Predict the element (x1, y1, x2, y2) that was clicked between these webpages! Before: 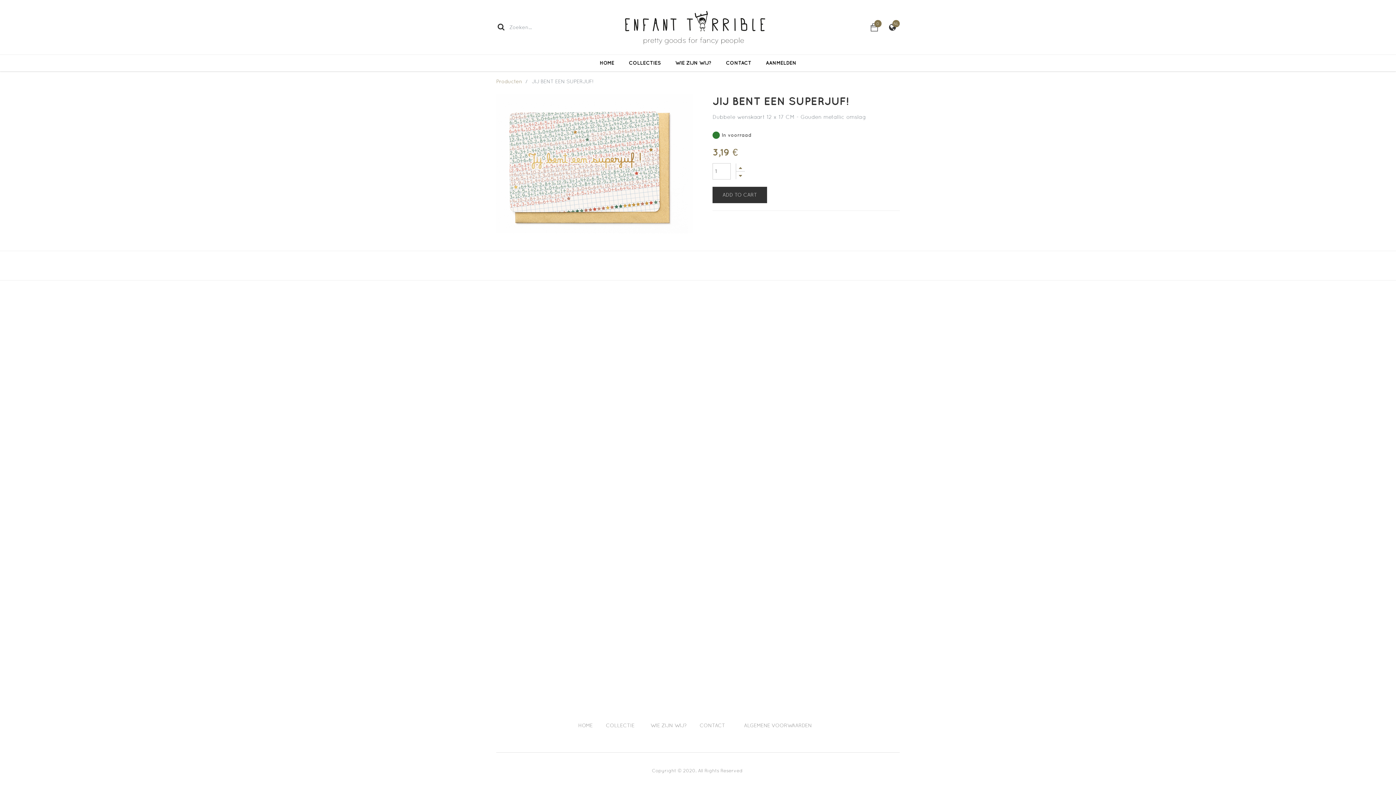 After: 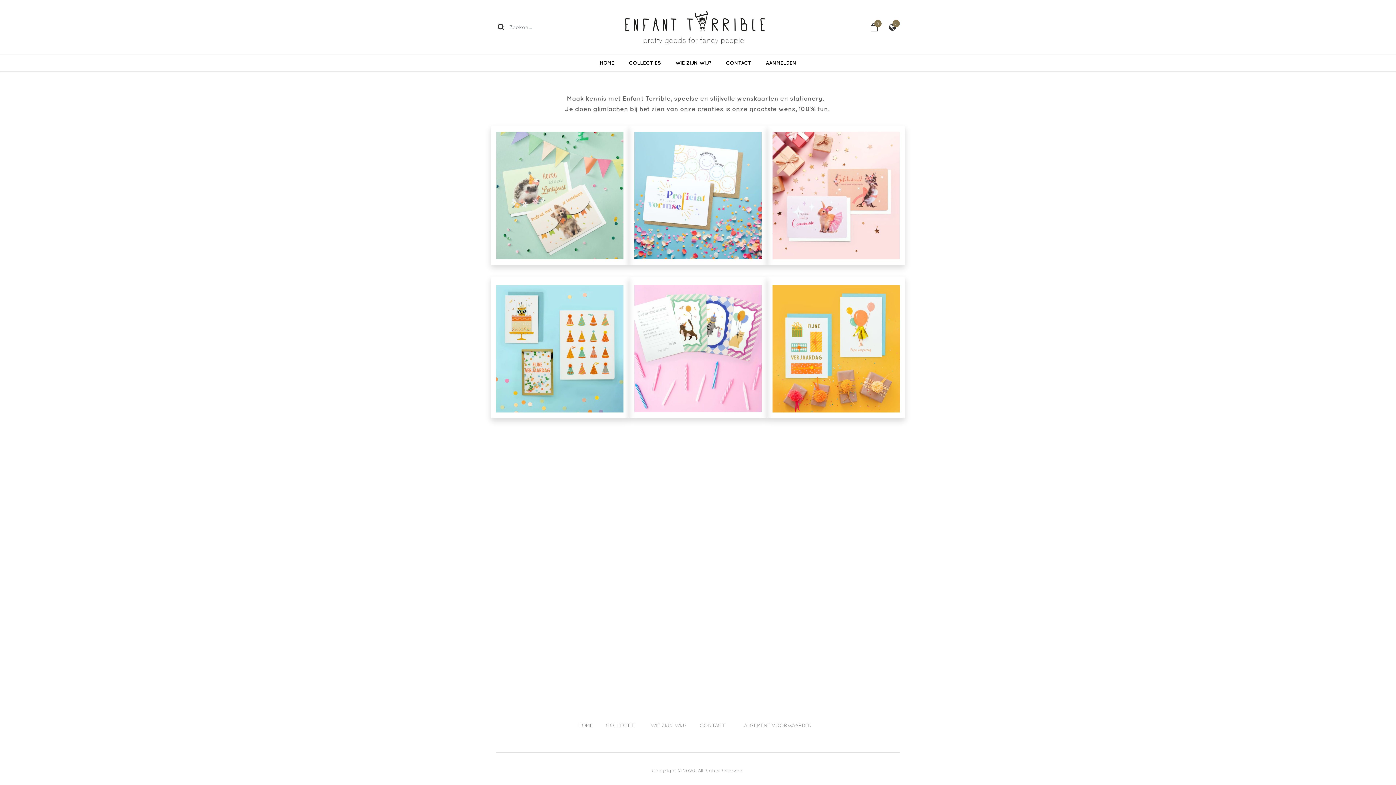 Action: bbox: (592, 54, 621, 71) label: HOME